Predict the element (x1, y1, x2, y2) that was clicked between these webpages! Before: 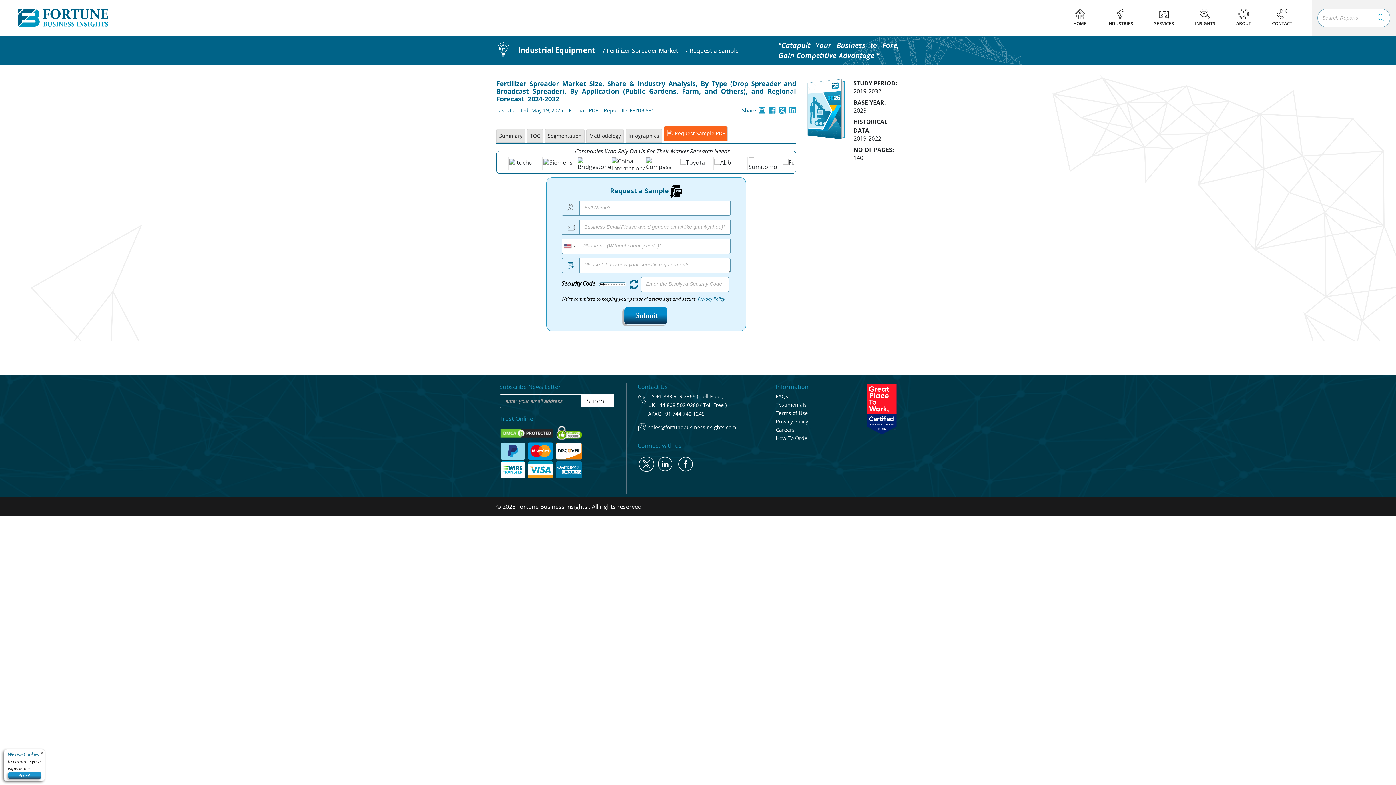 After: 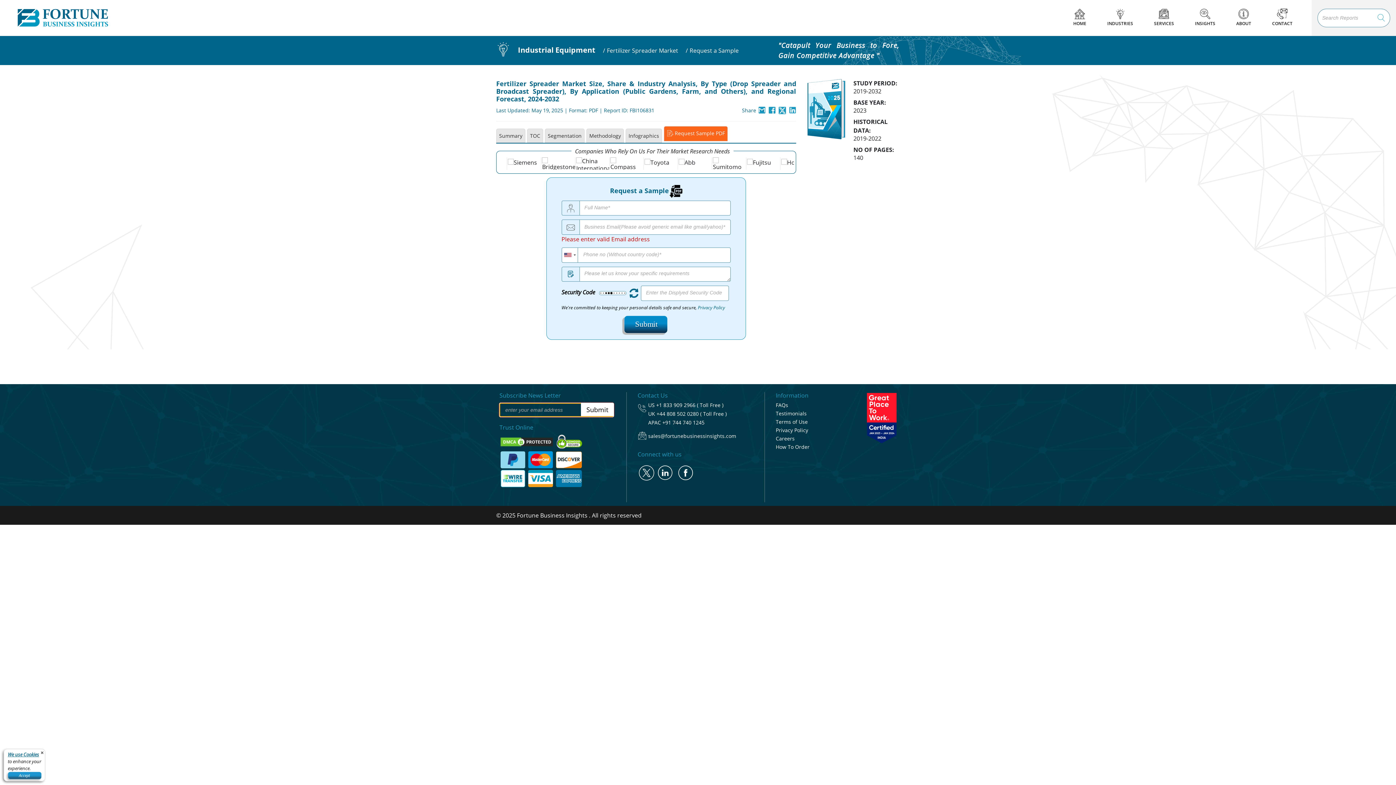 Action: label: Submit bbox: (581, 394, 613, 407)